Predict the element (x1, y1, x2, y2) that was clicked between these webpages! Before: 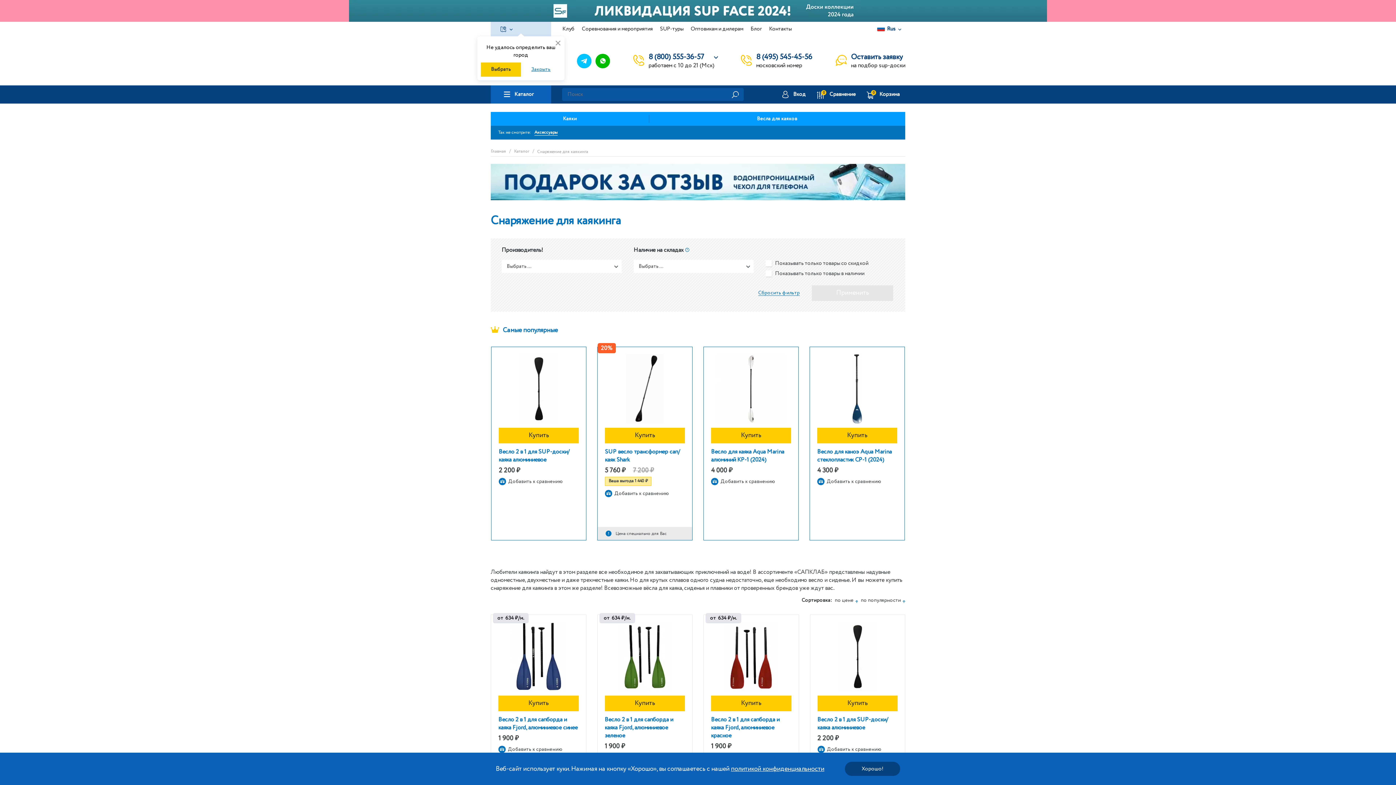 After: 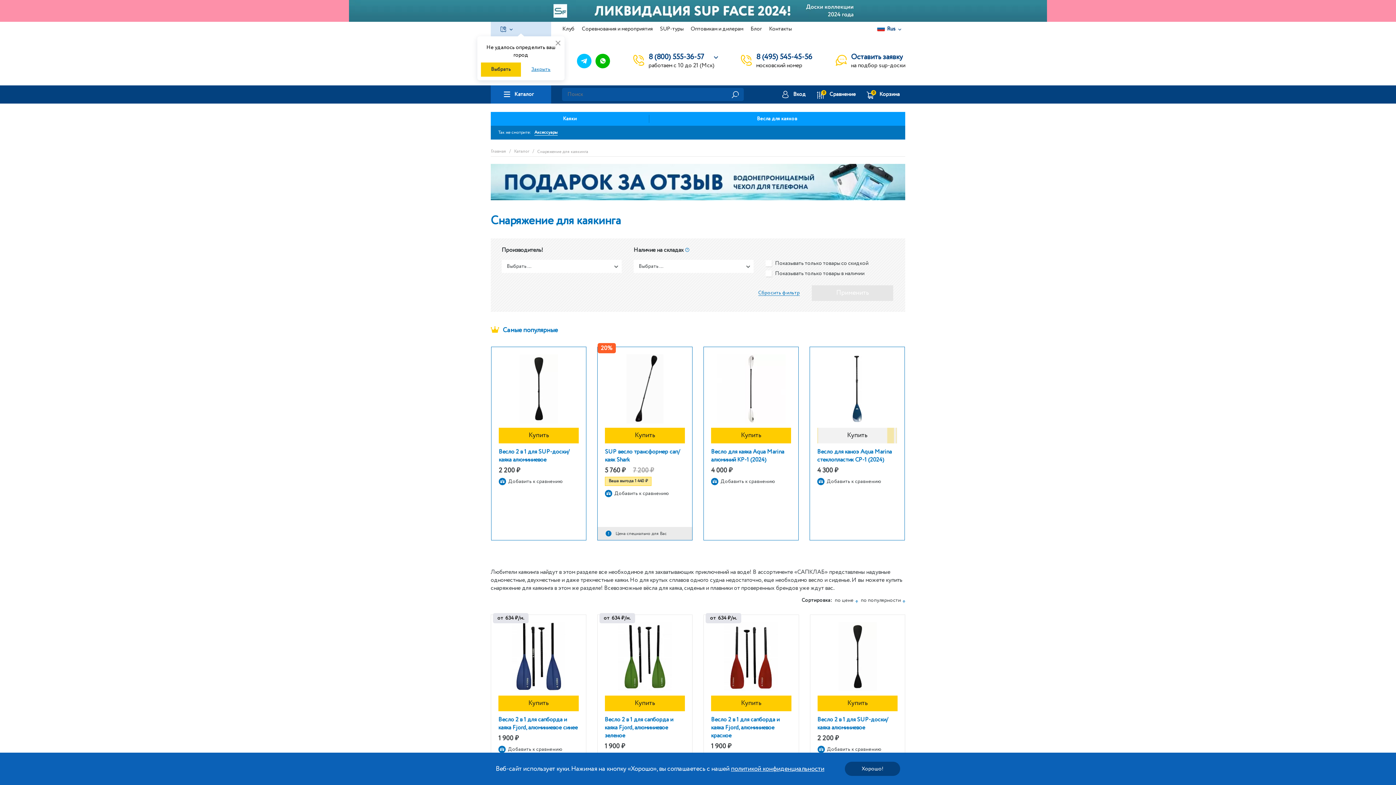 Action: label: Купить bbox: (817, 427, 897, 443)